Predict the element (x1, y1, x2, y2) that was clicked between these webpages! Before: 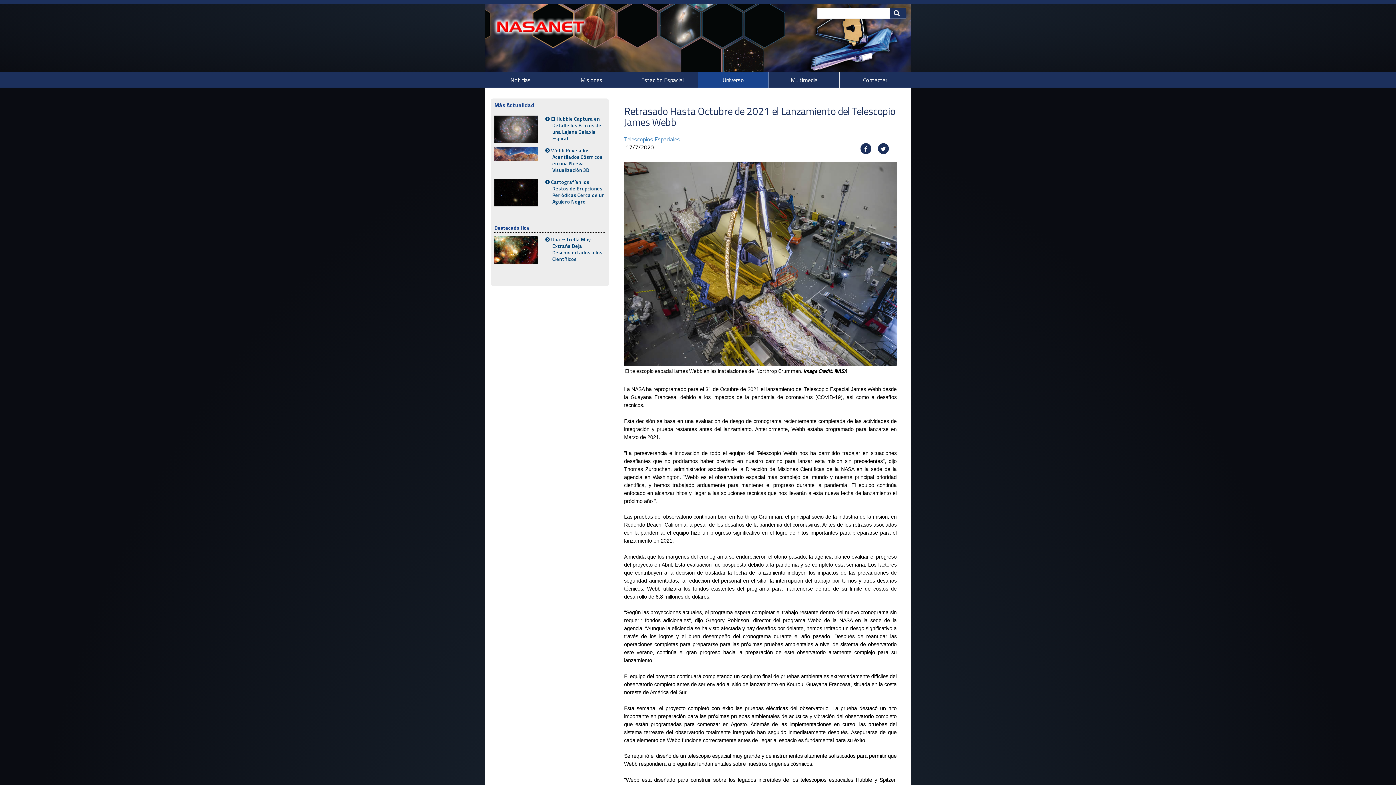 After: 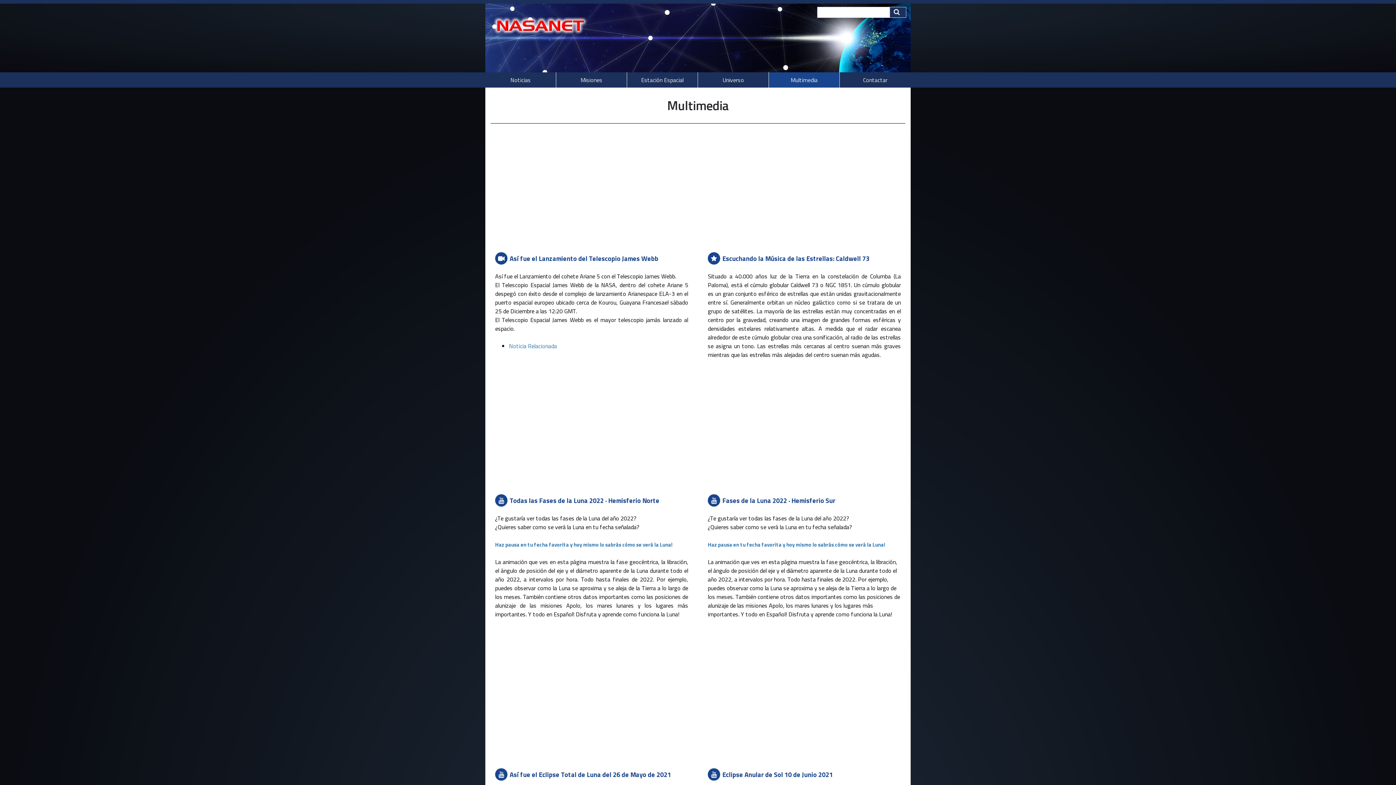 Action: label: Multimedia bbox: (769, 72, 839, 87)